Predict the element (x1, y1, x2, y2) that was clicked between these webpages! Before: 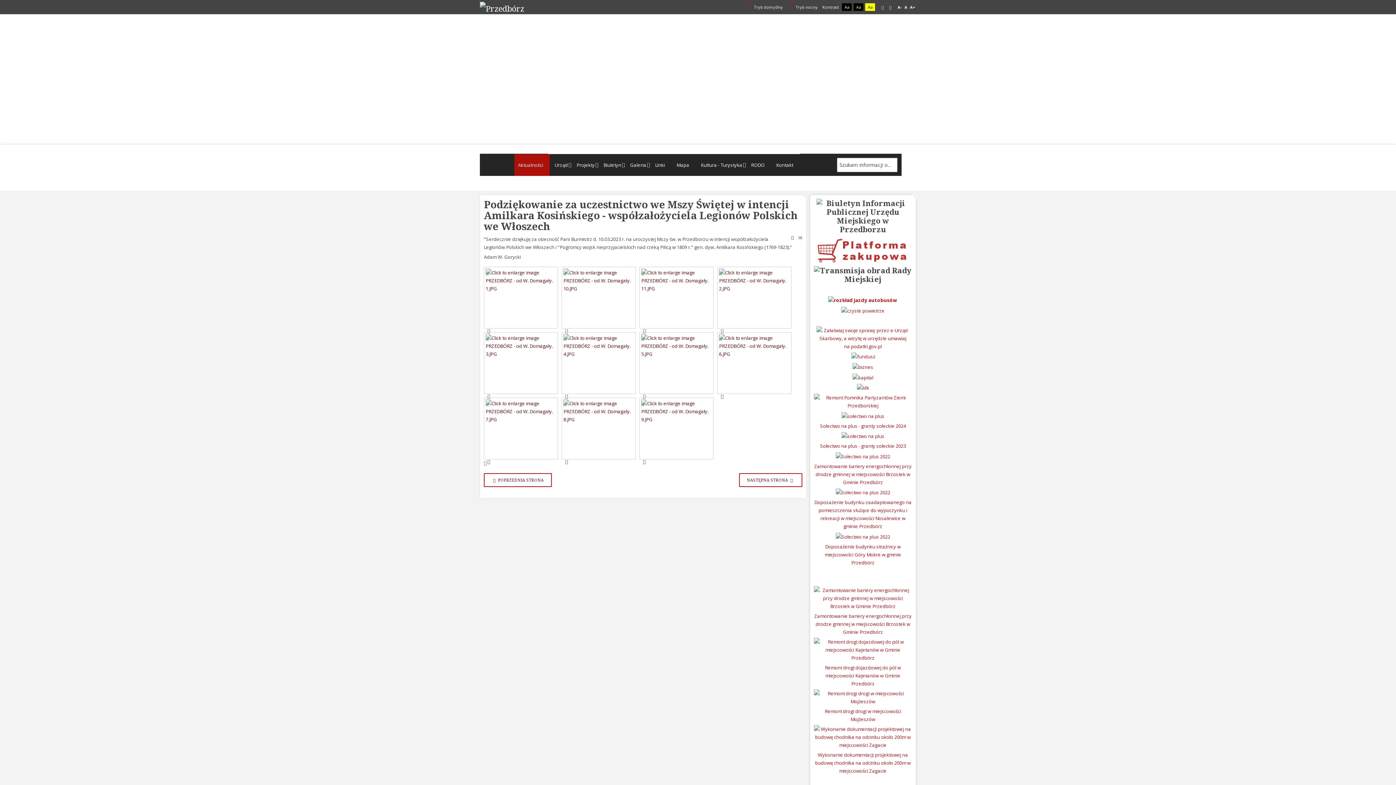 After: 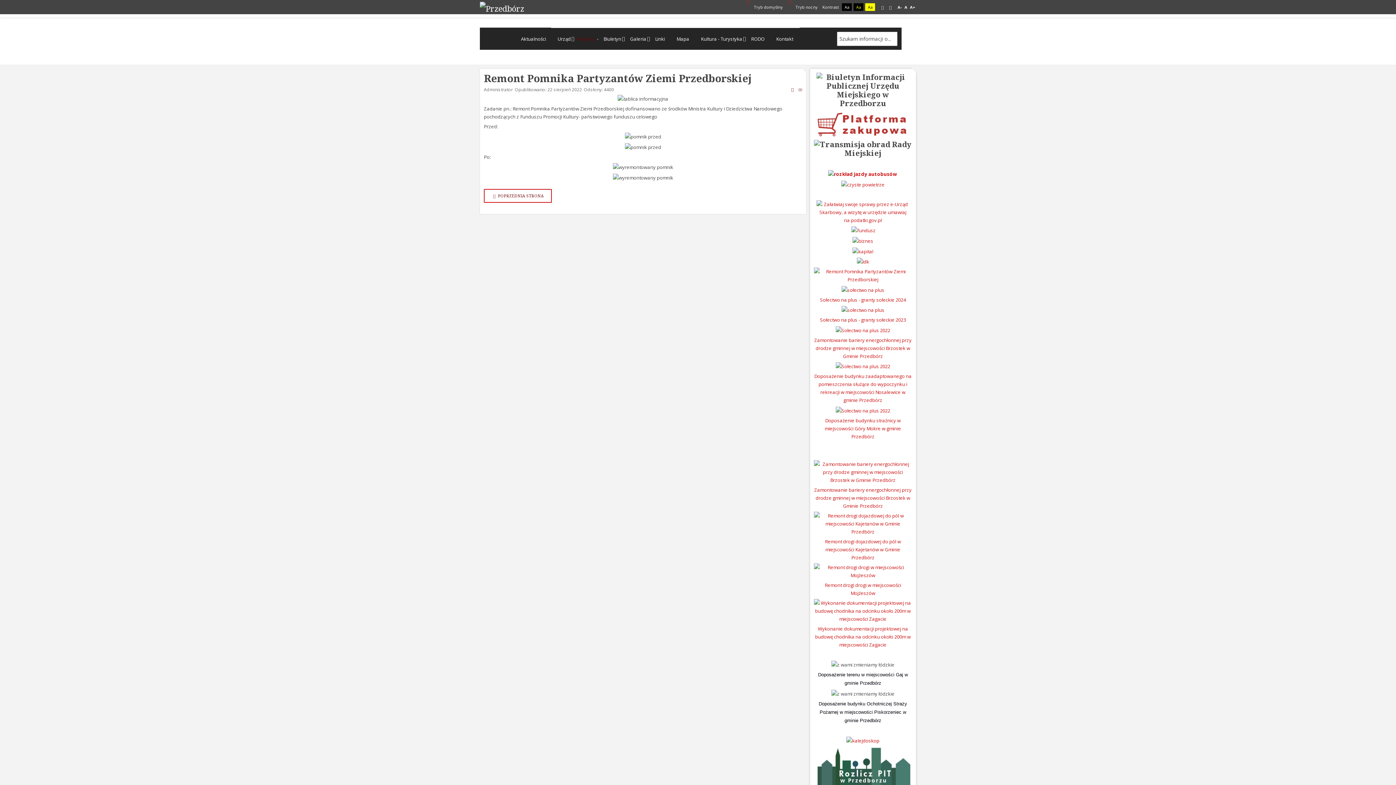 Action: bbox: (814, 398, 912, 404)